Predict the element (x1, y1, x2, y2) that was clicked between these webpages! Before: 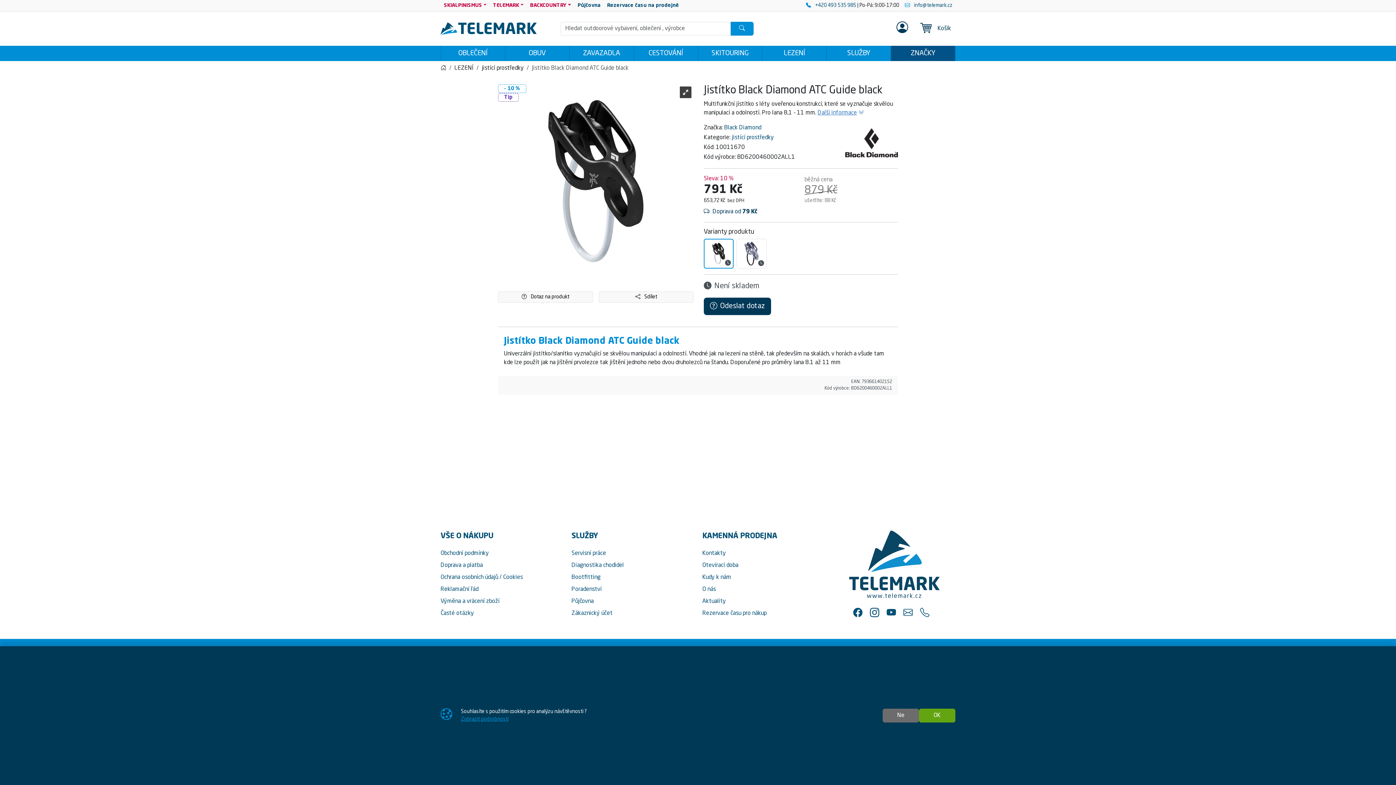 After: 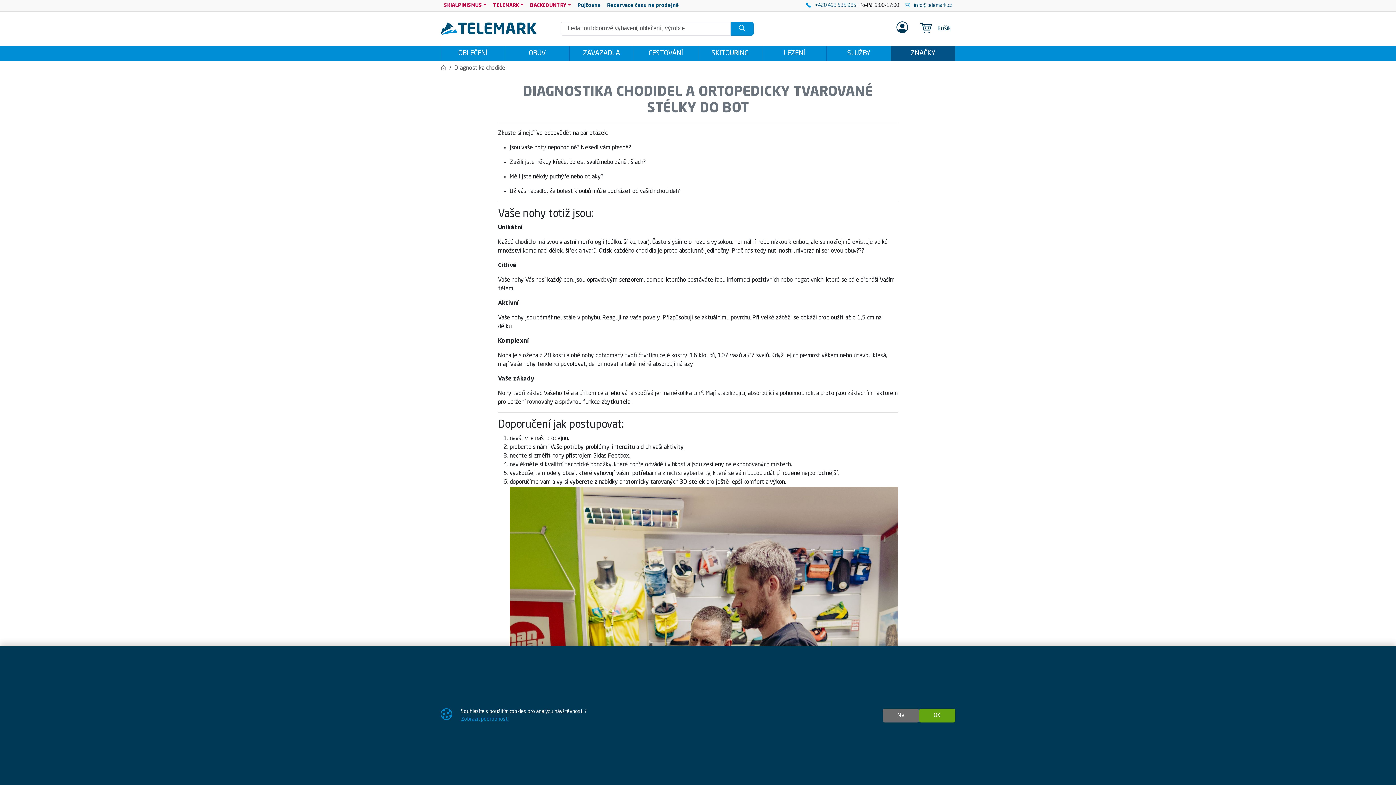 Action: bbox: (571, 562, 624, 568) label: Diagnostika chodidel